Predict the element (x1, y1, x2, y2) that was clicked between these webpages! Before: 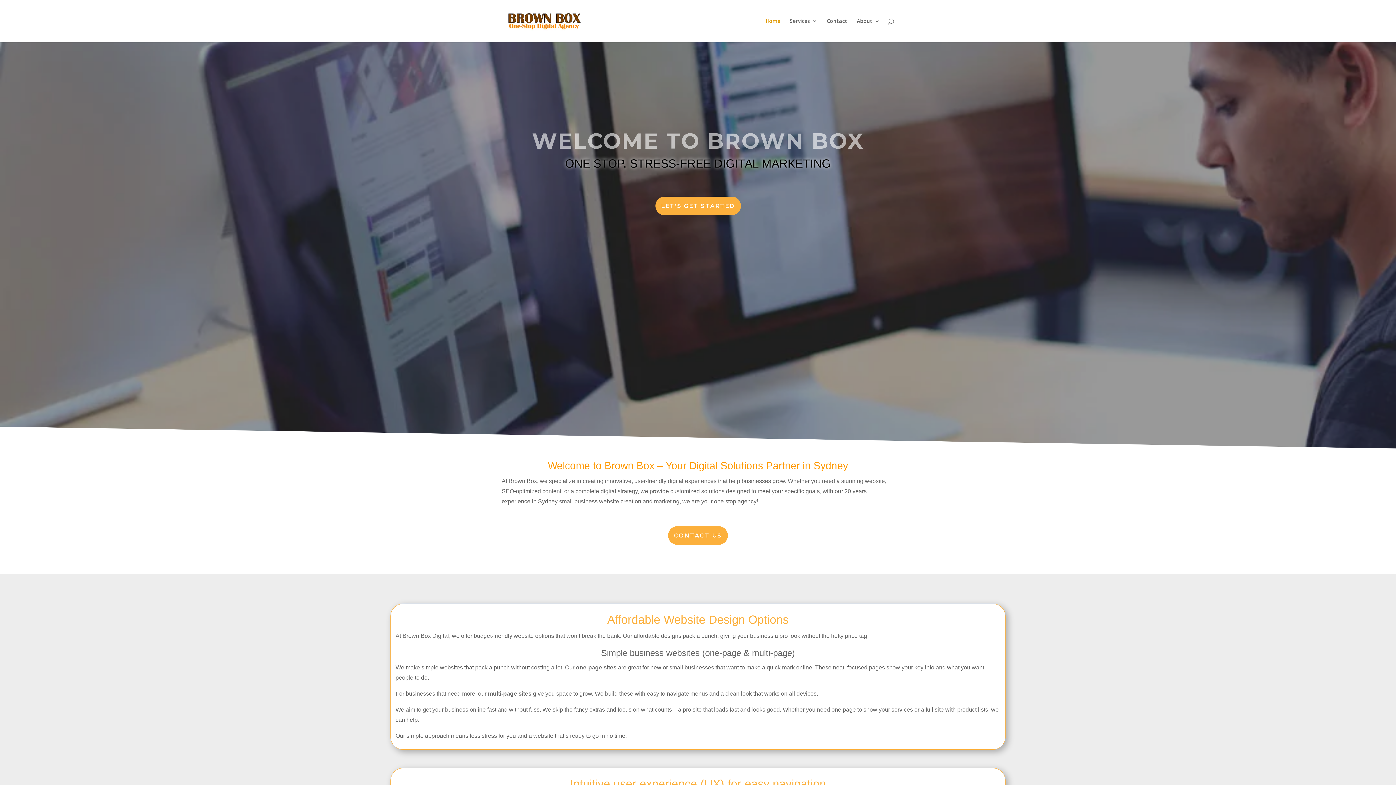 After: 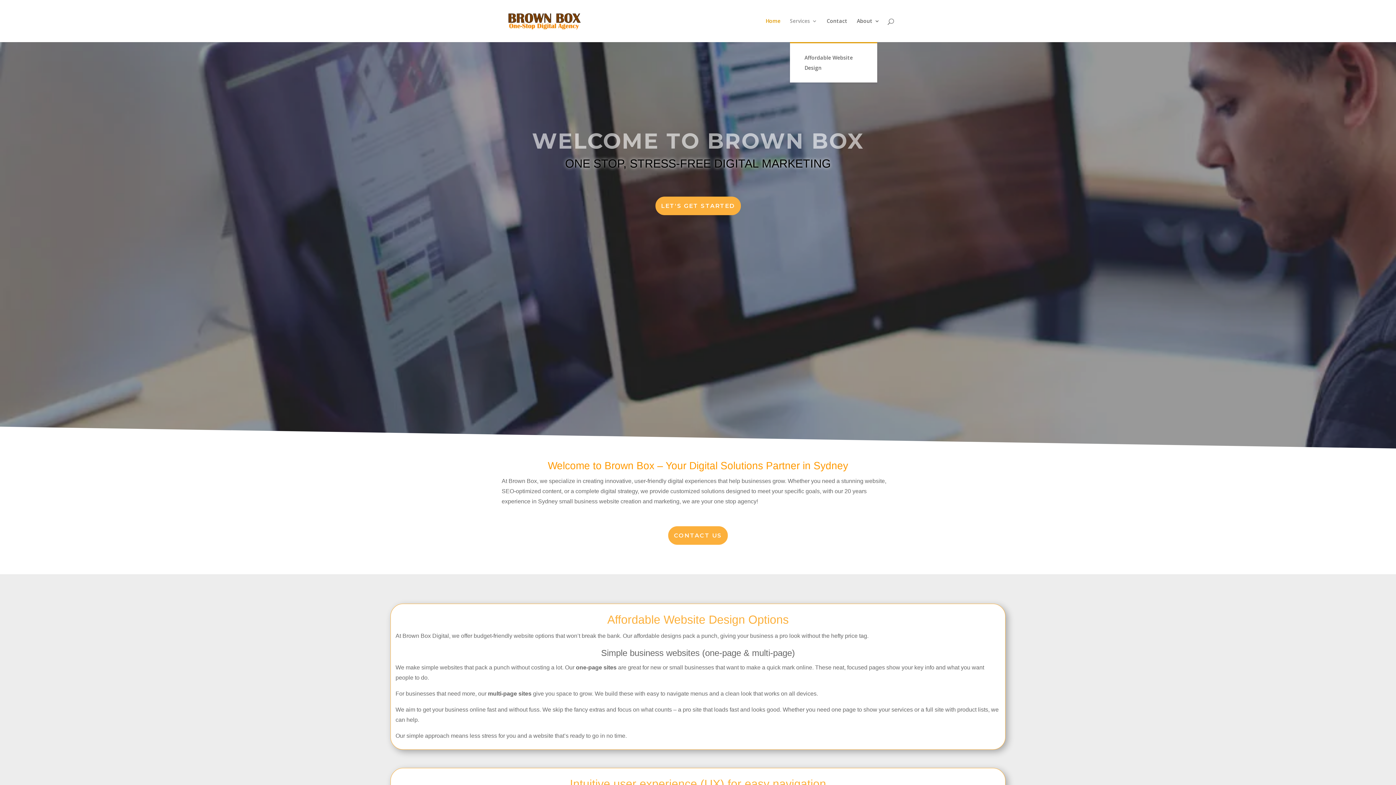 Action: bbox: (790, 18, 817, 42) label: Services